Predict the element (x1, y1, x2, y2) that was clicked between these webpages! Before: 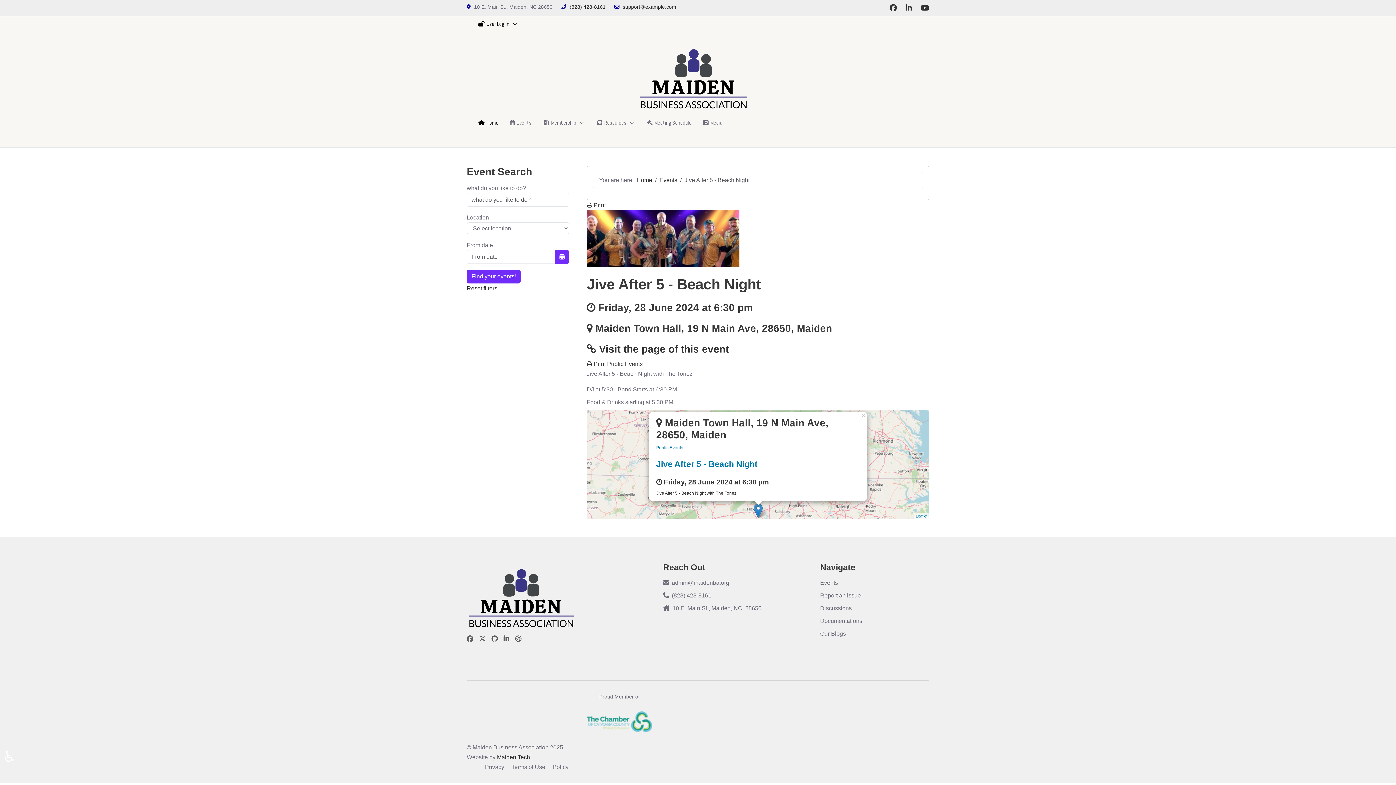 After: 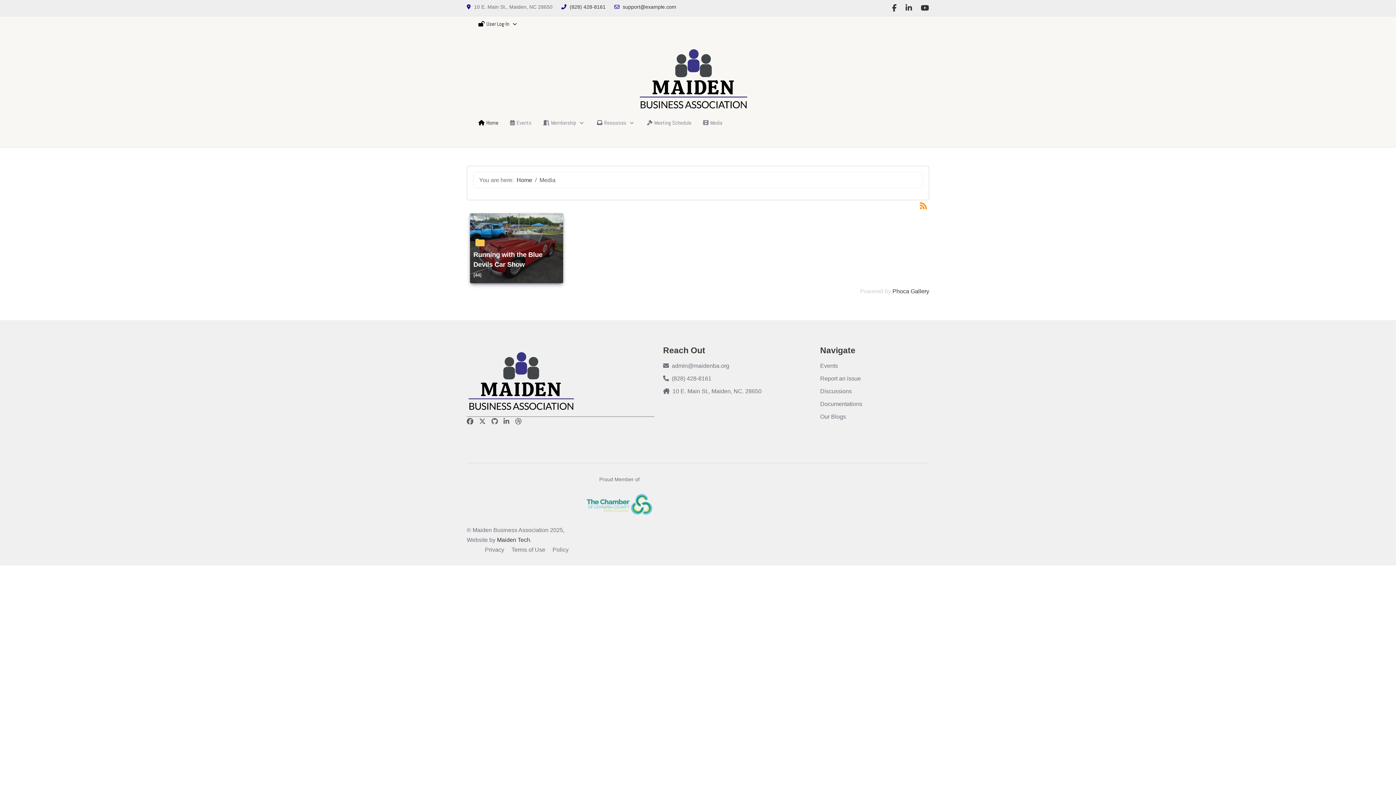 Action: bbox: (697, 115, 728, 130) label: Media